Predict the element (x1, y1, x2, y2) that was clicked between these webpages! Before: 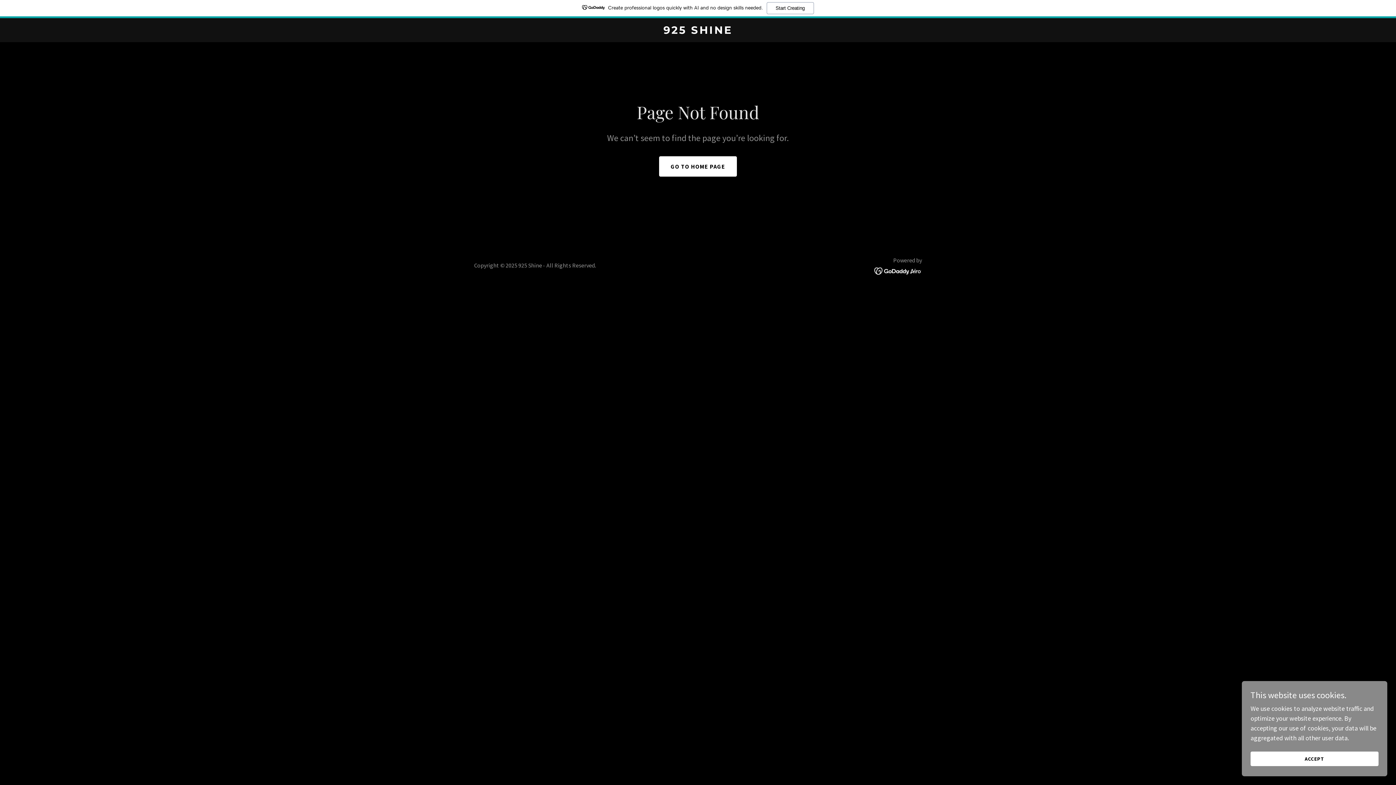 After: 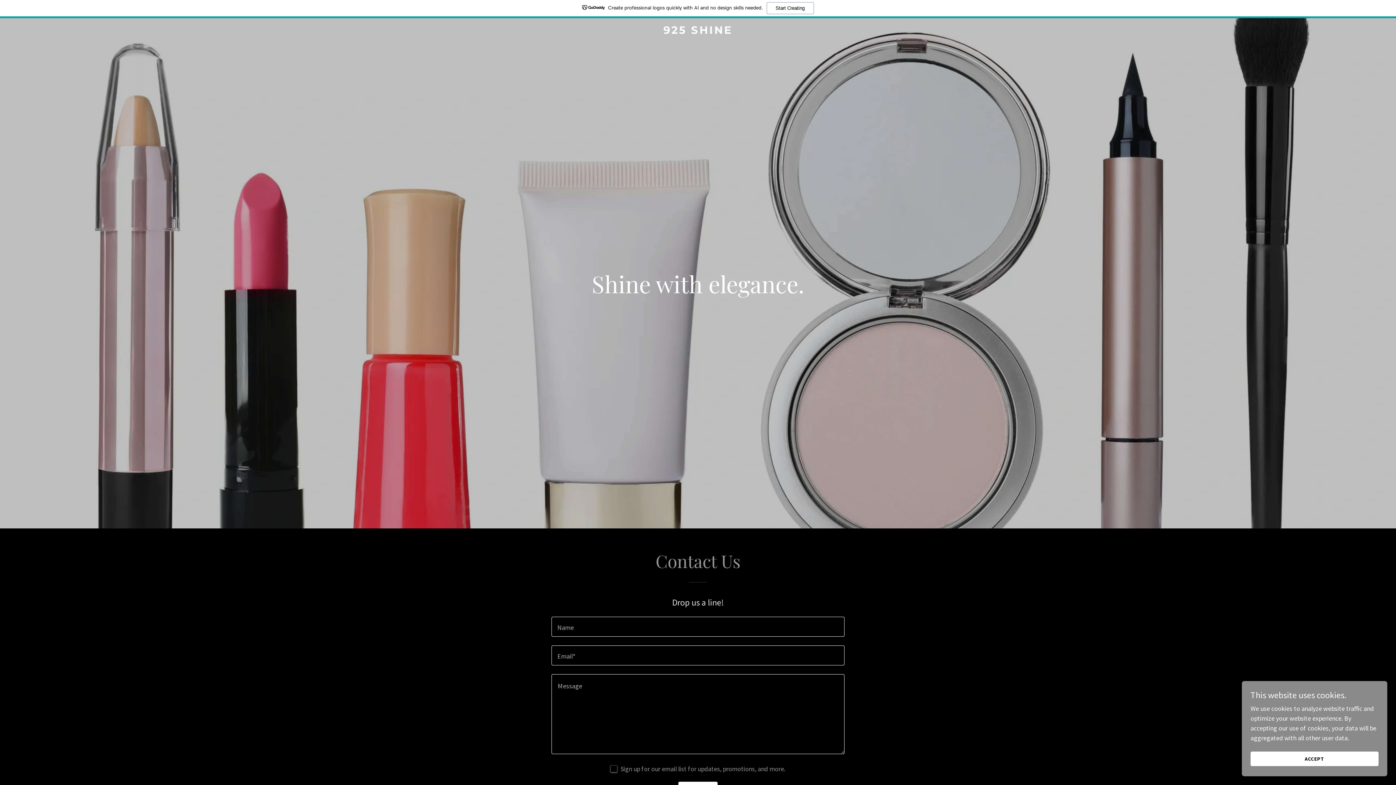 Action: label: 925 SHINE bbox: (471, 27, 925, 35)